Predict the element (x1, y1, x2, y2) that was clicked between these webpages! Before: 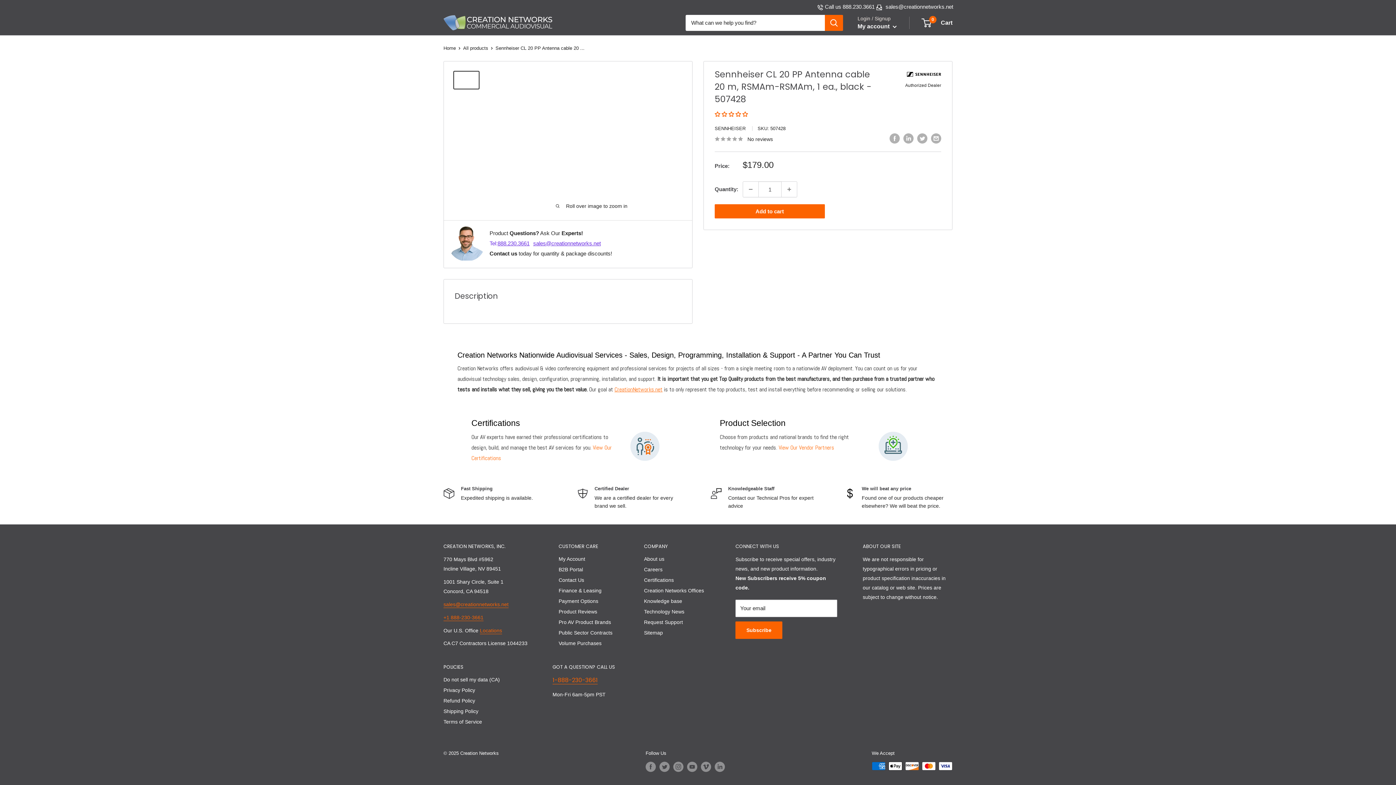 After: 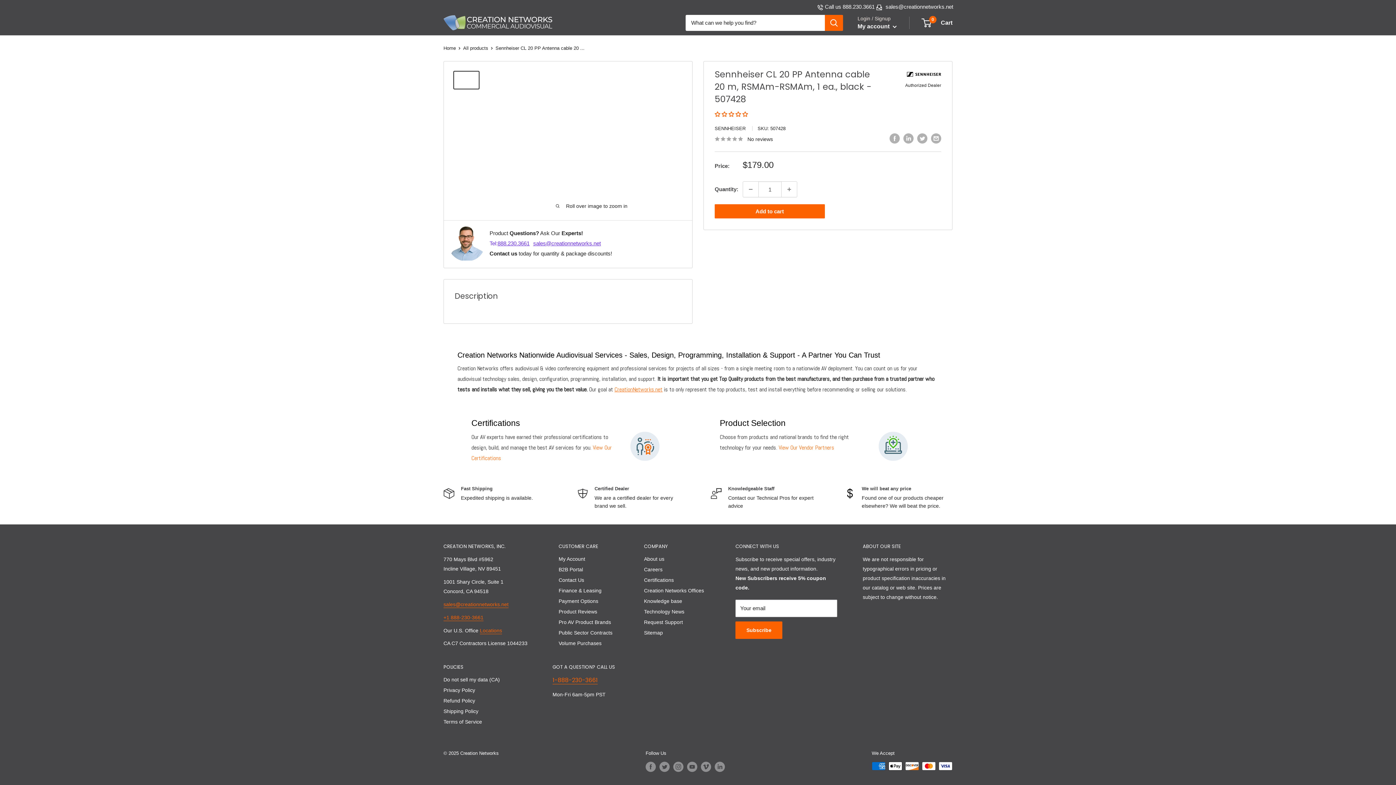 Action: bbox: (876, 3, 882, 9)